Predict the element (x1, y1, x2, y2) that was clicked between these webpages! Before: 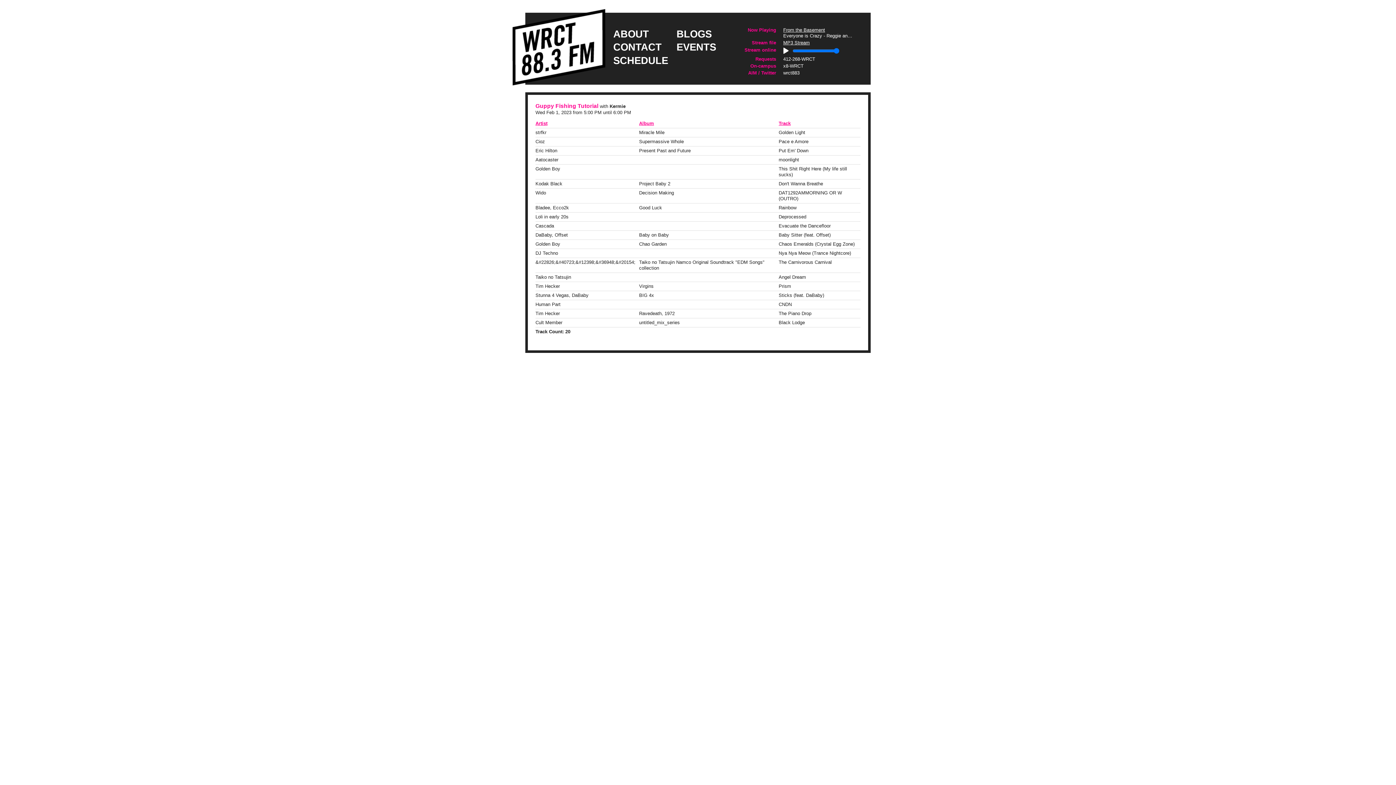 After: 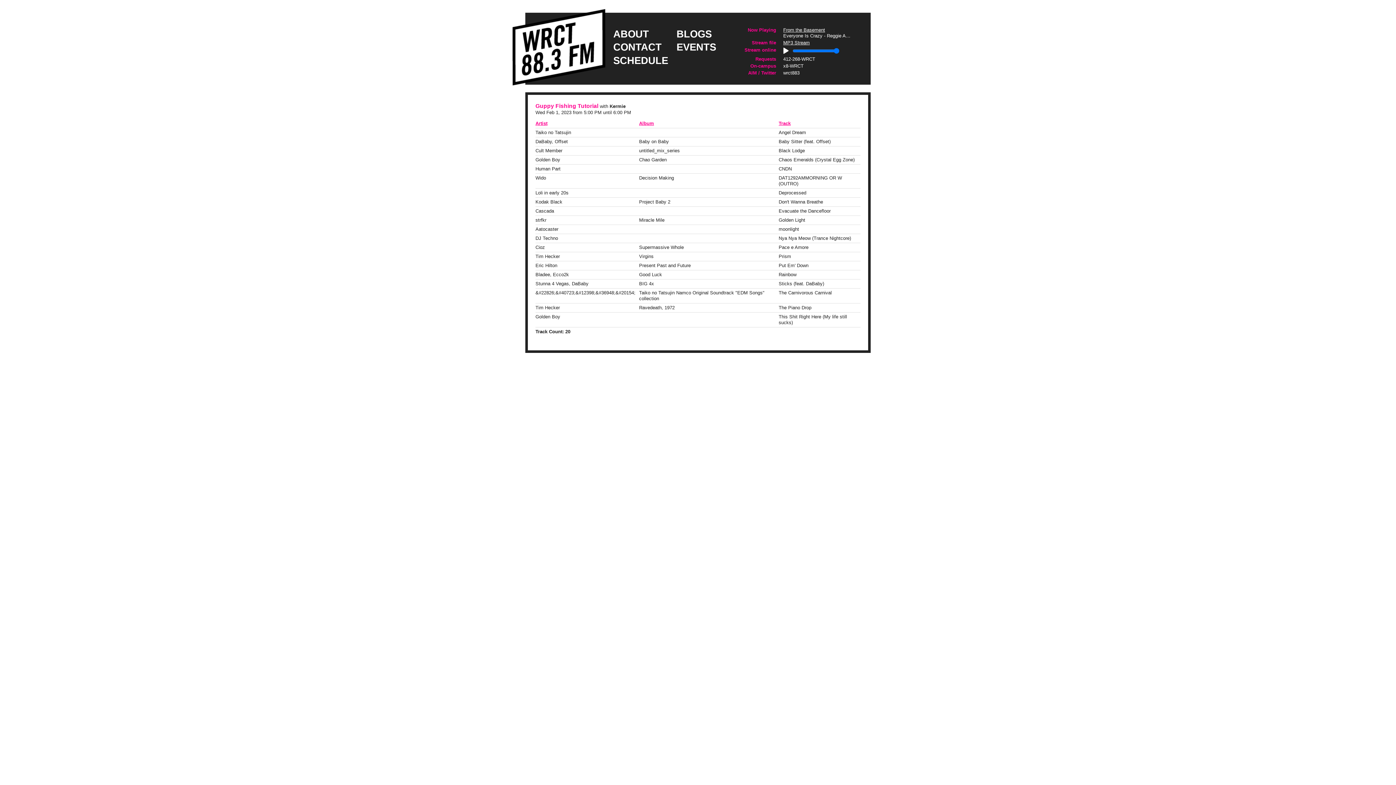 Action: bbox: (778, 120, 790, 126) label: Track